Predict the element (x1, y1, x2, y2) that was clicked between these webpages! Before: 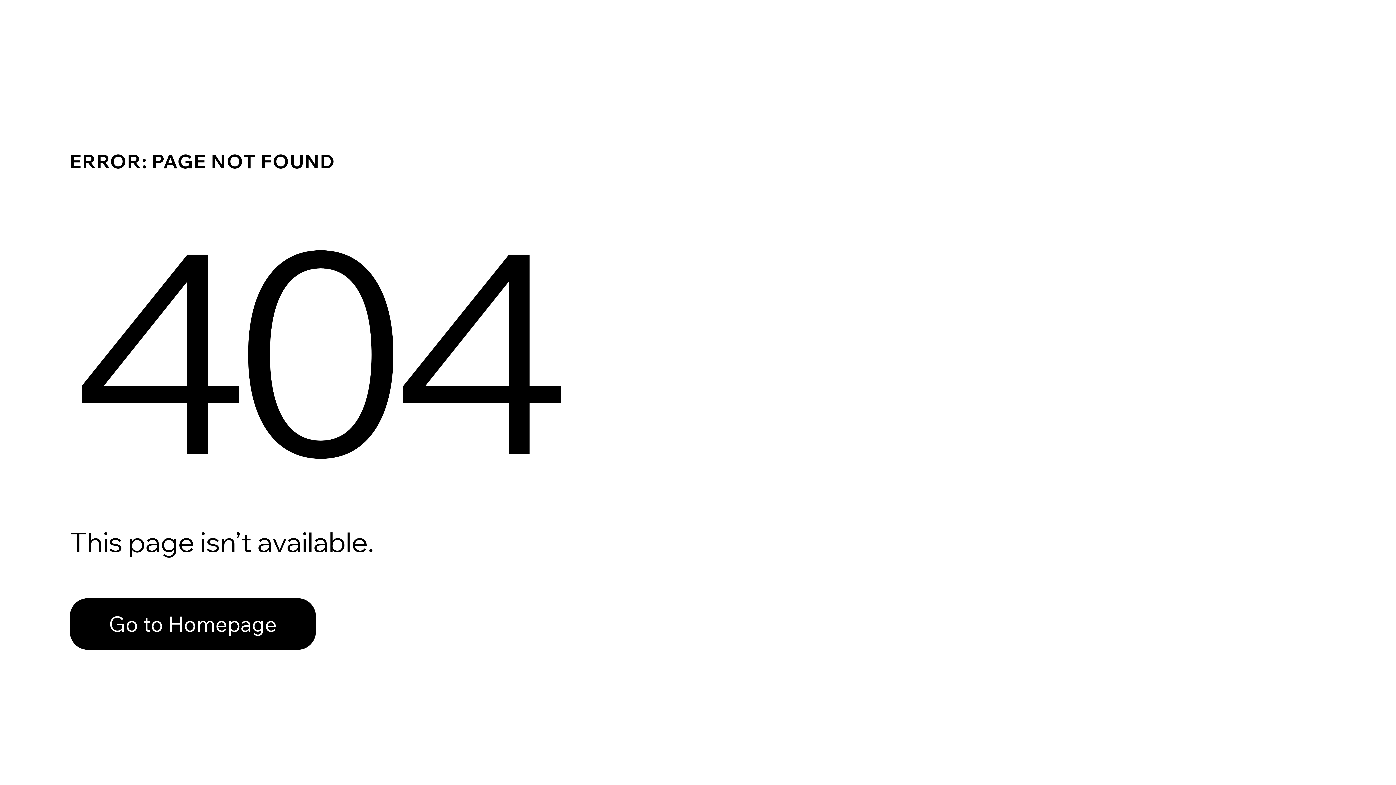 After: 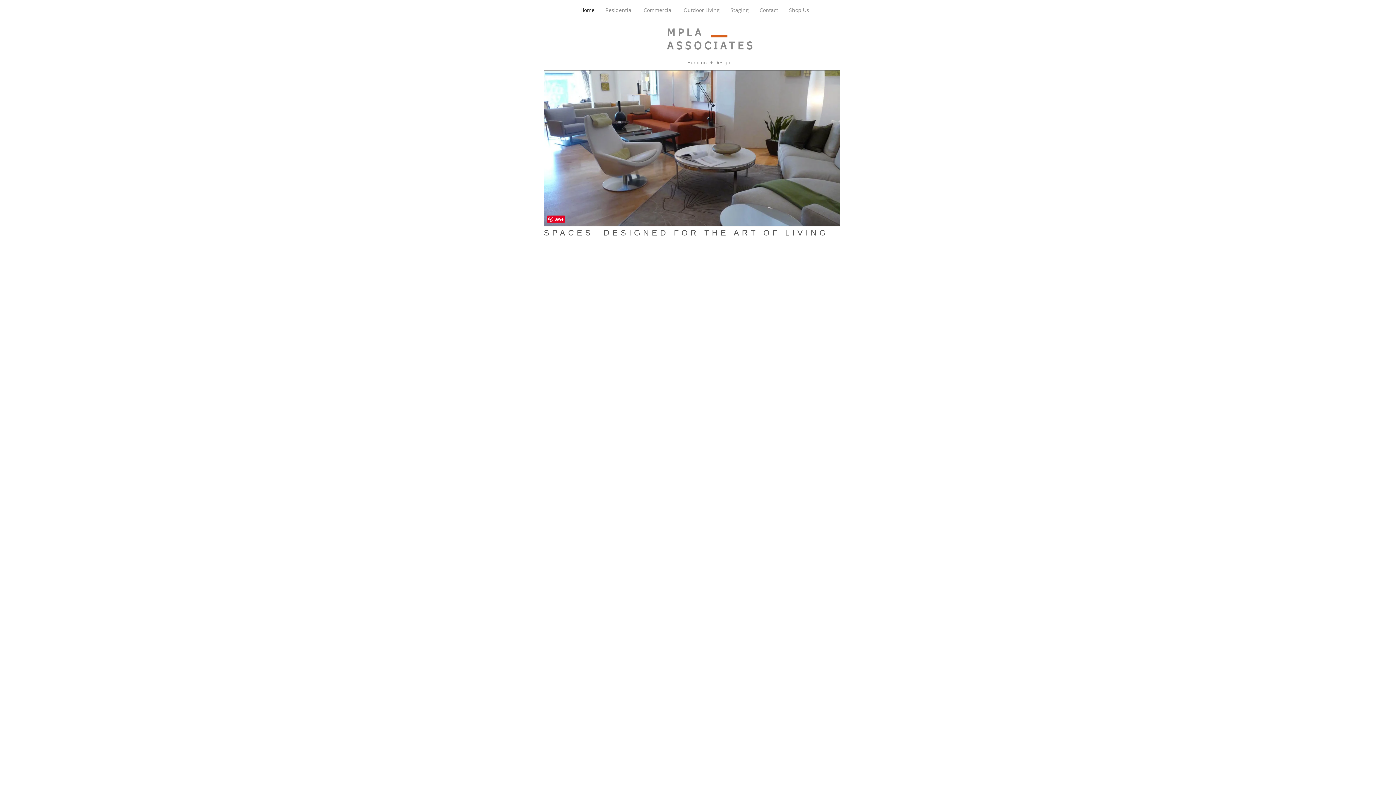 Action: bbox: (69, 598, 316, 650) label: Go to Homepage